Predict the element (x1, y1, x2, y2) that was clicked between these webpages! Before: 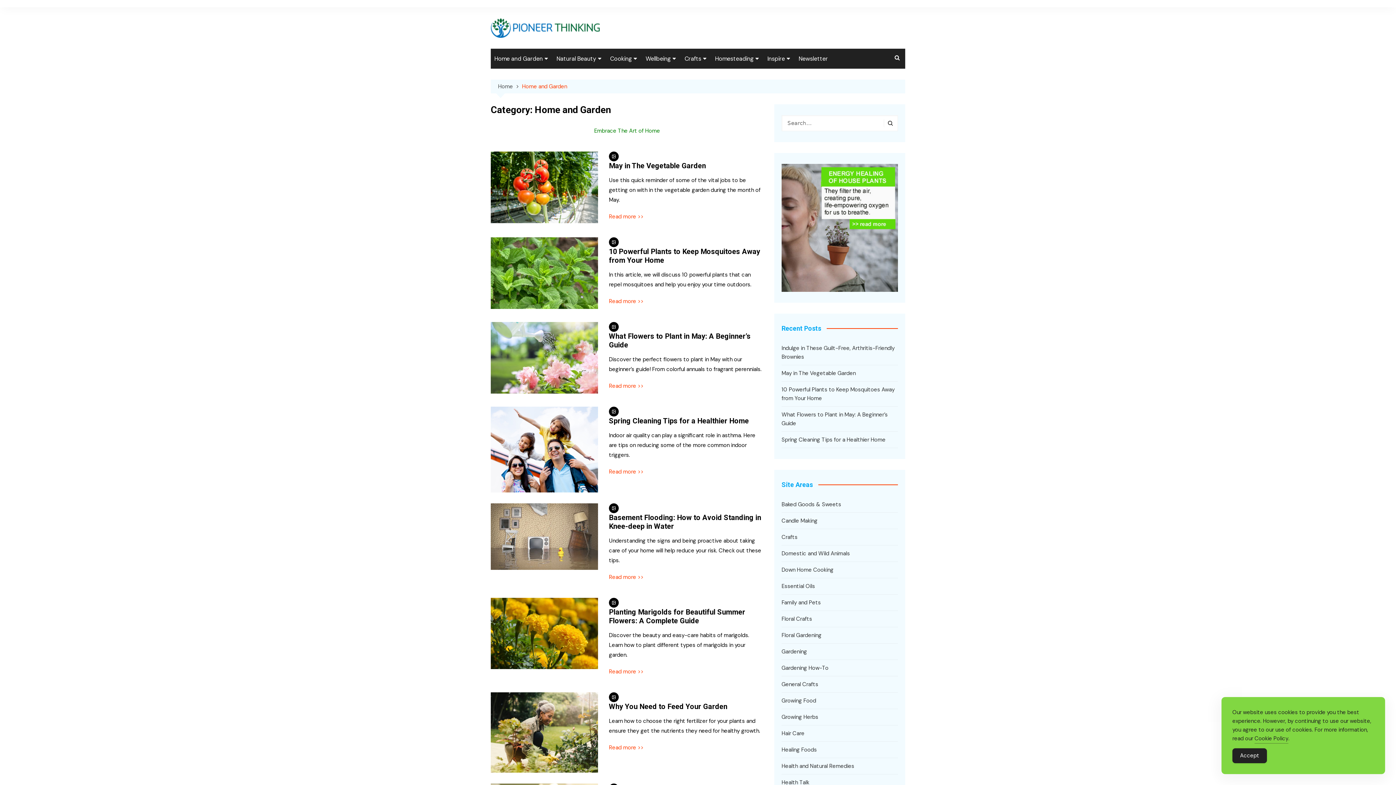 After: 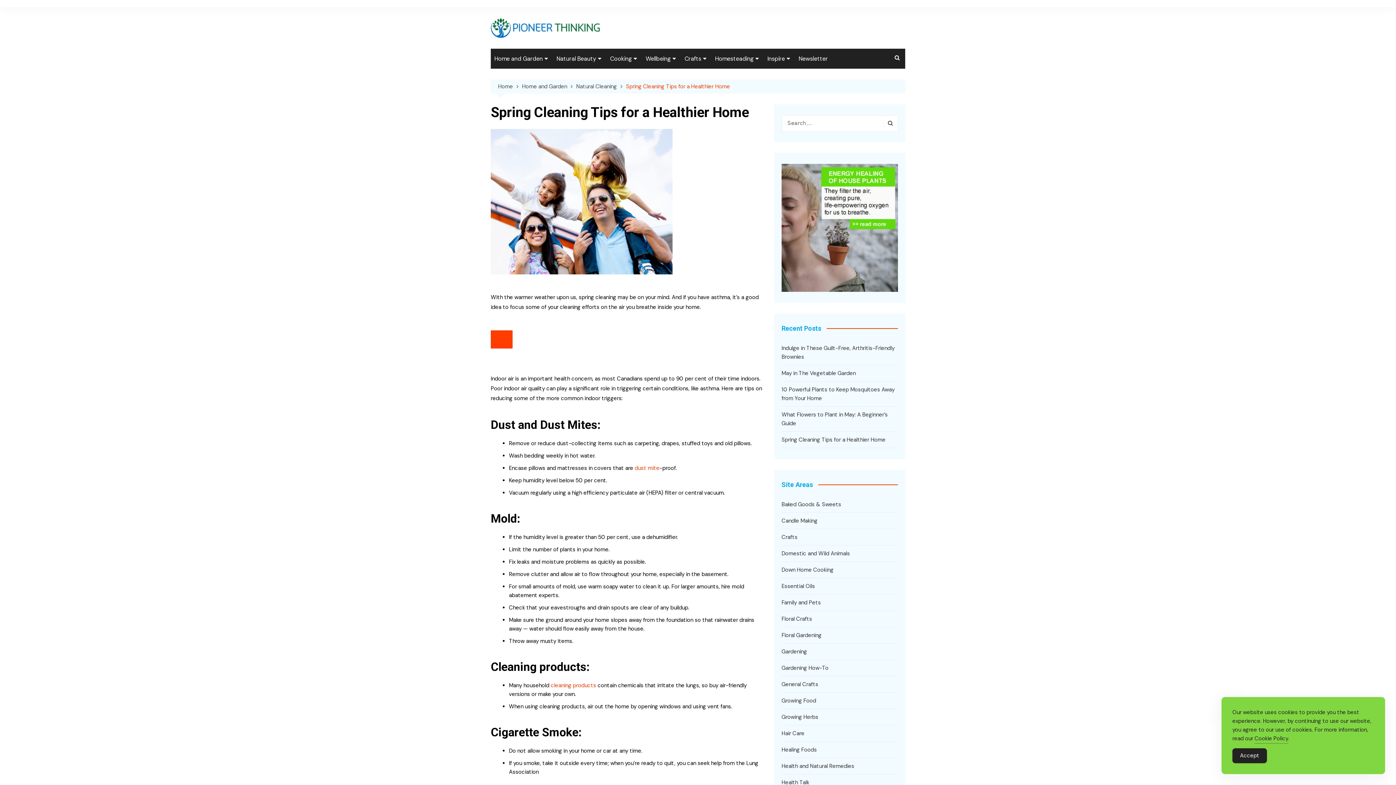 Action: label: Spring Cleaning Tips for a Healthier Home bbox: (781, 435, 898, 444)